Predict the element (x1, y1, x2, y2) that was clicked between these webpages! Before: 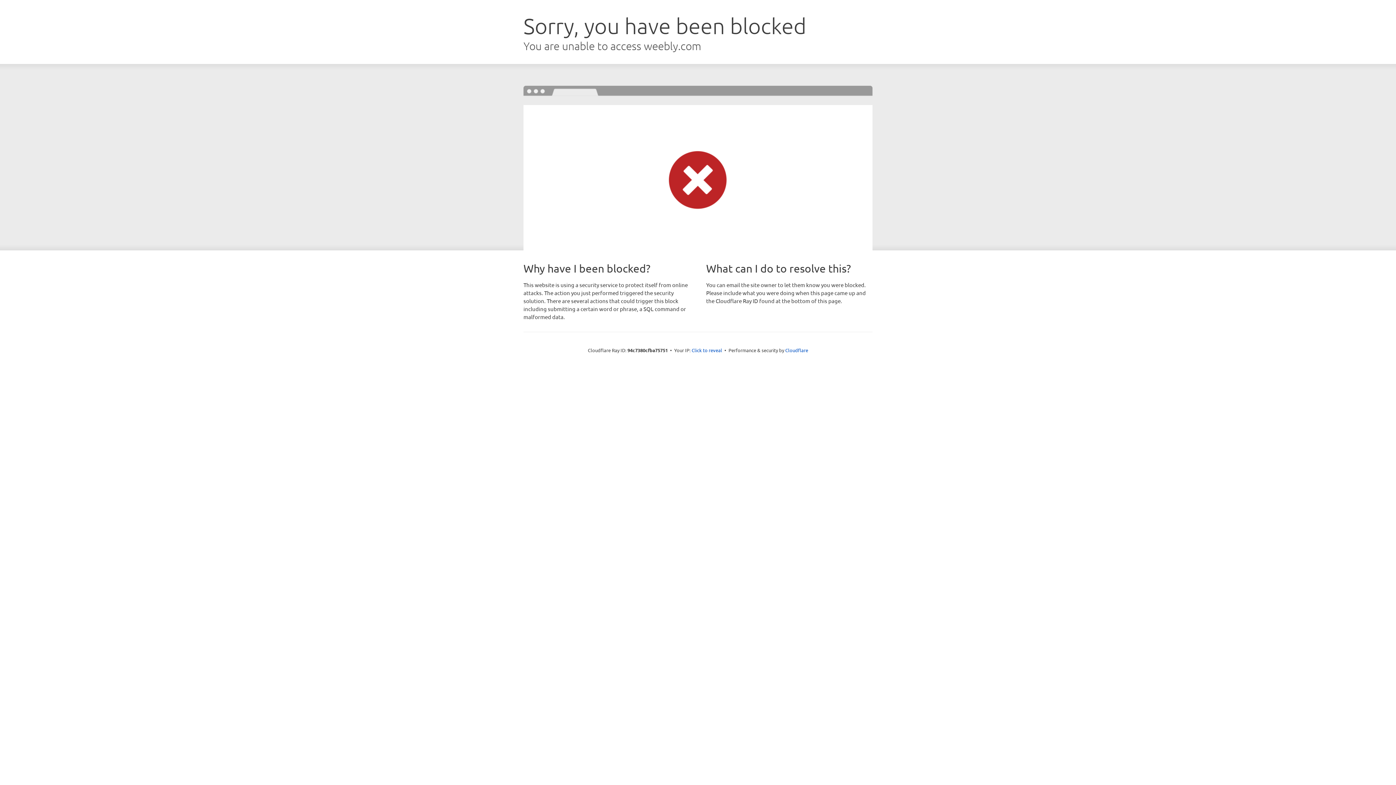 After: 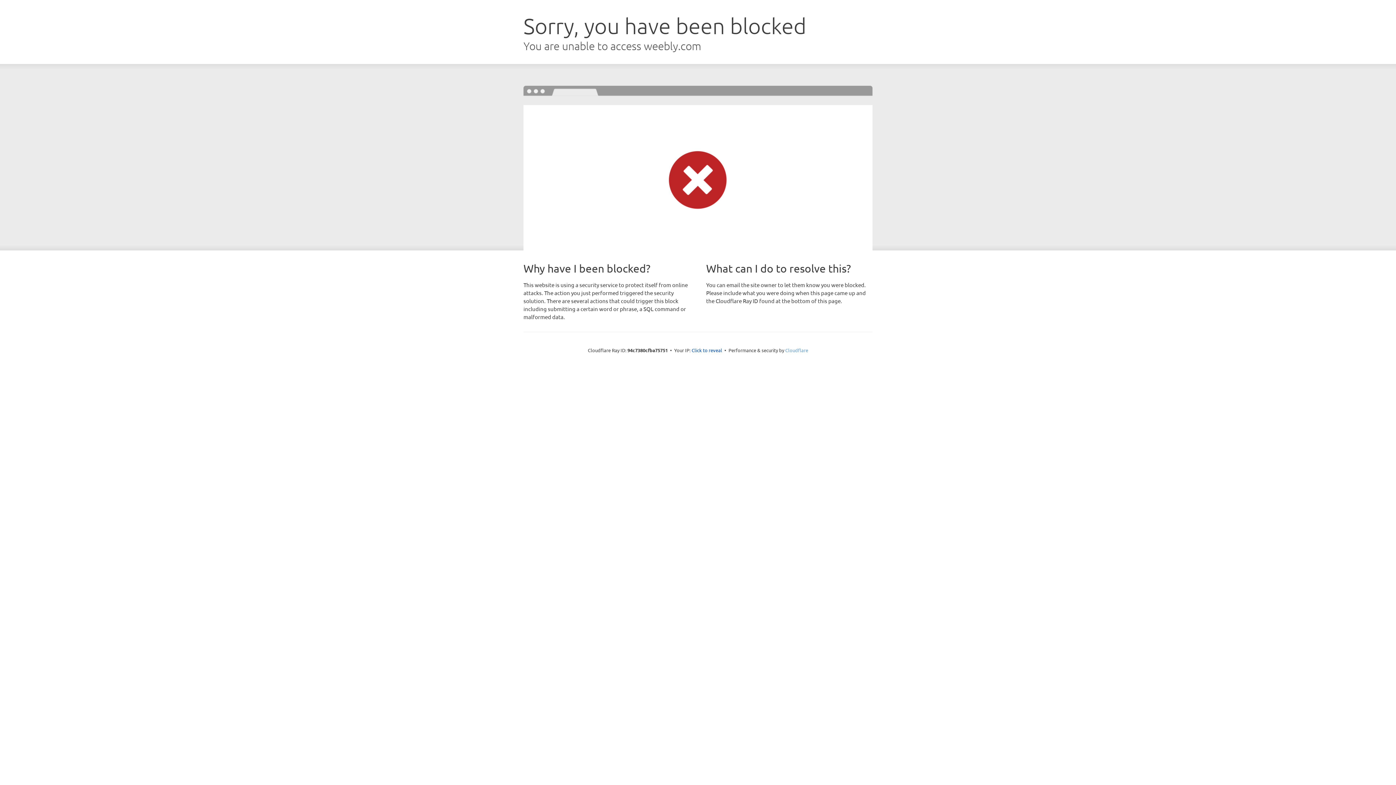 Action: bbox: (785, 347, 808, 353) label: Cloudflare